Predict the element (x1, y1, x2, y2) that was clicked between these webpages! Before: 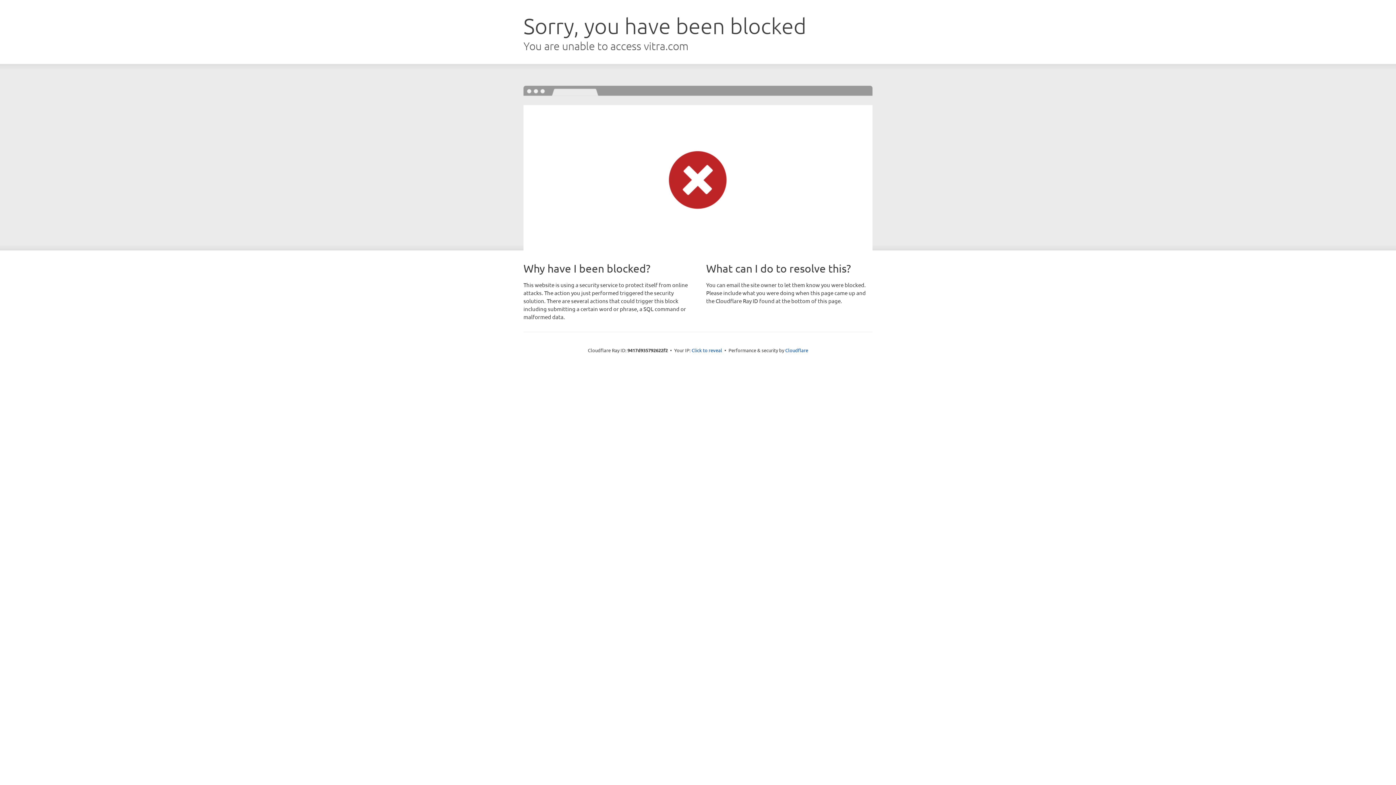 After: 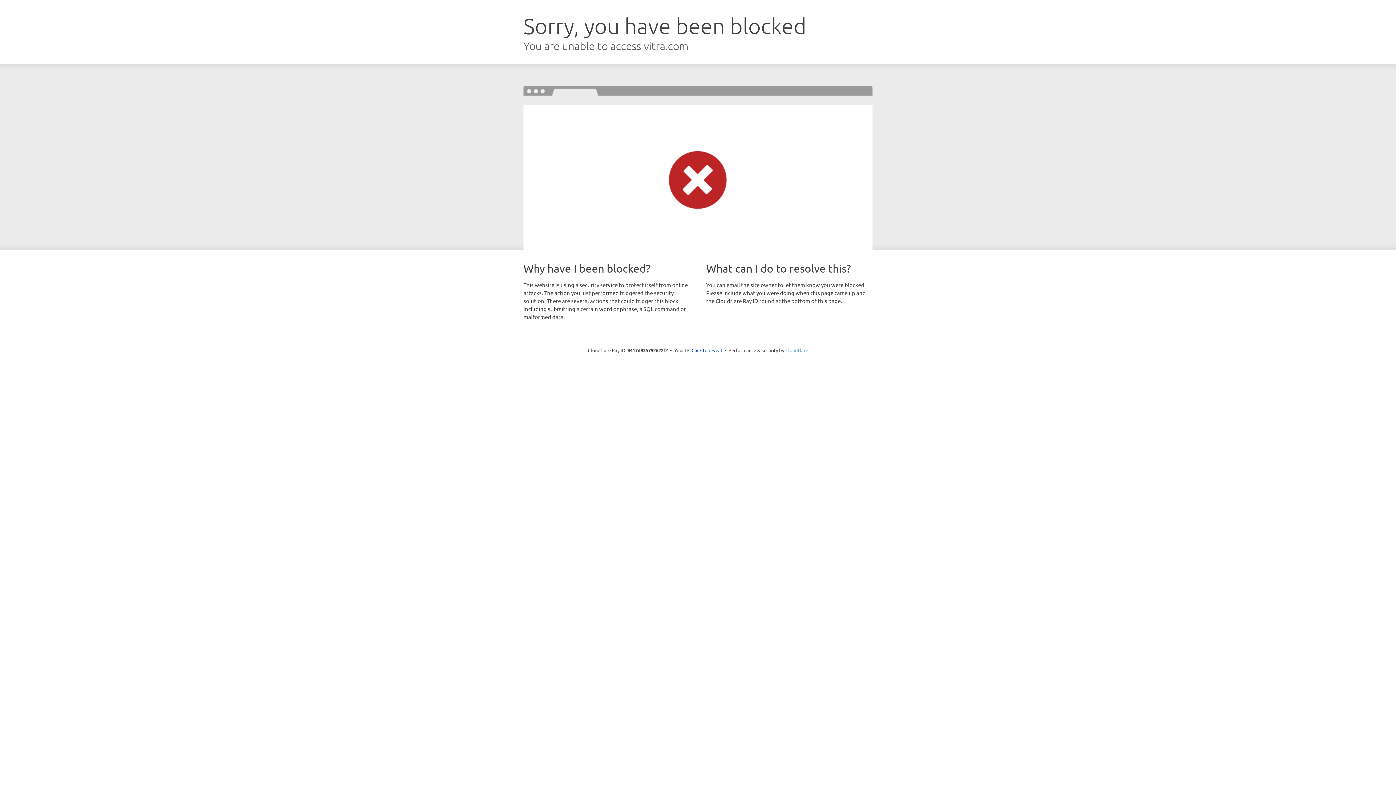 Action: label: Cloudflare bbox: (785, 347, 808, 353)